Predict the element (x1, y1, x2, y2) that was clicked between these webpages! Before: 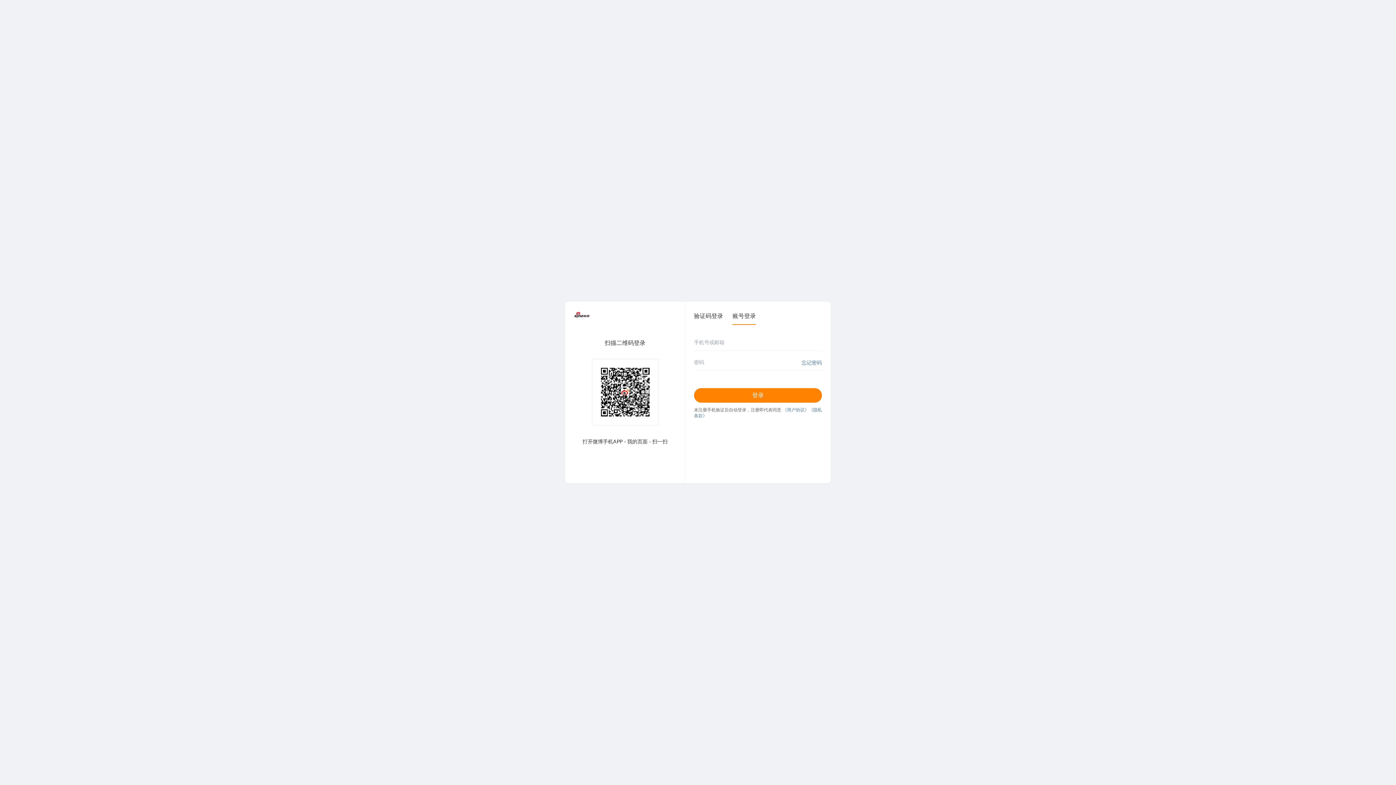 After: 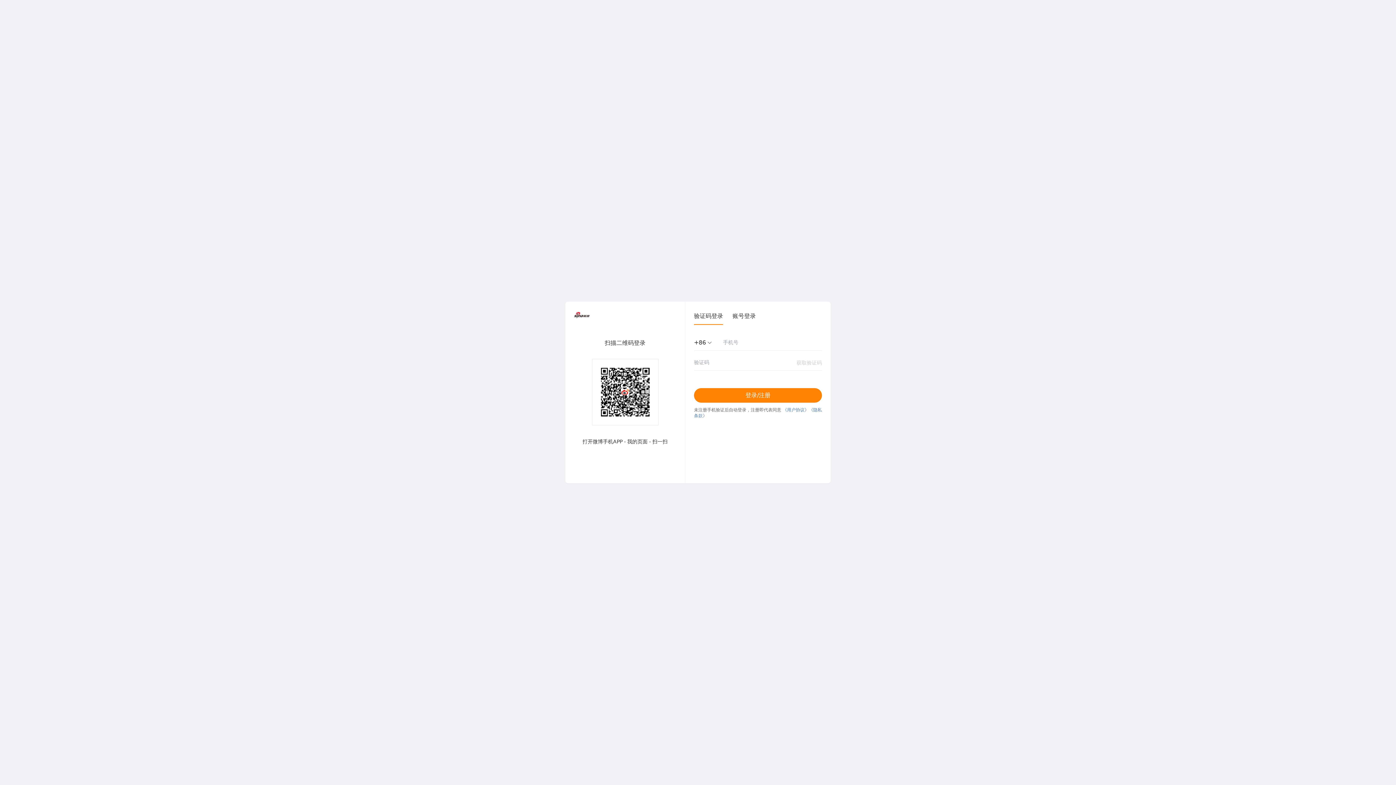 Action: bbox: (694, 312, 723, 324) label: 验证码登录